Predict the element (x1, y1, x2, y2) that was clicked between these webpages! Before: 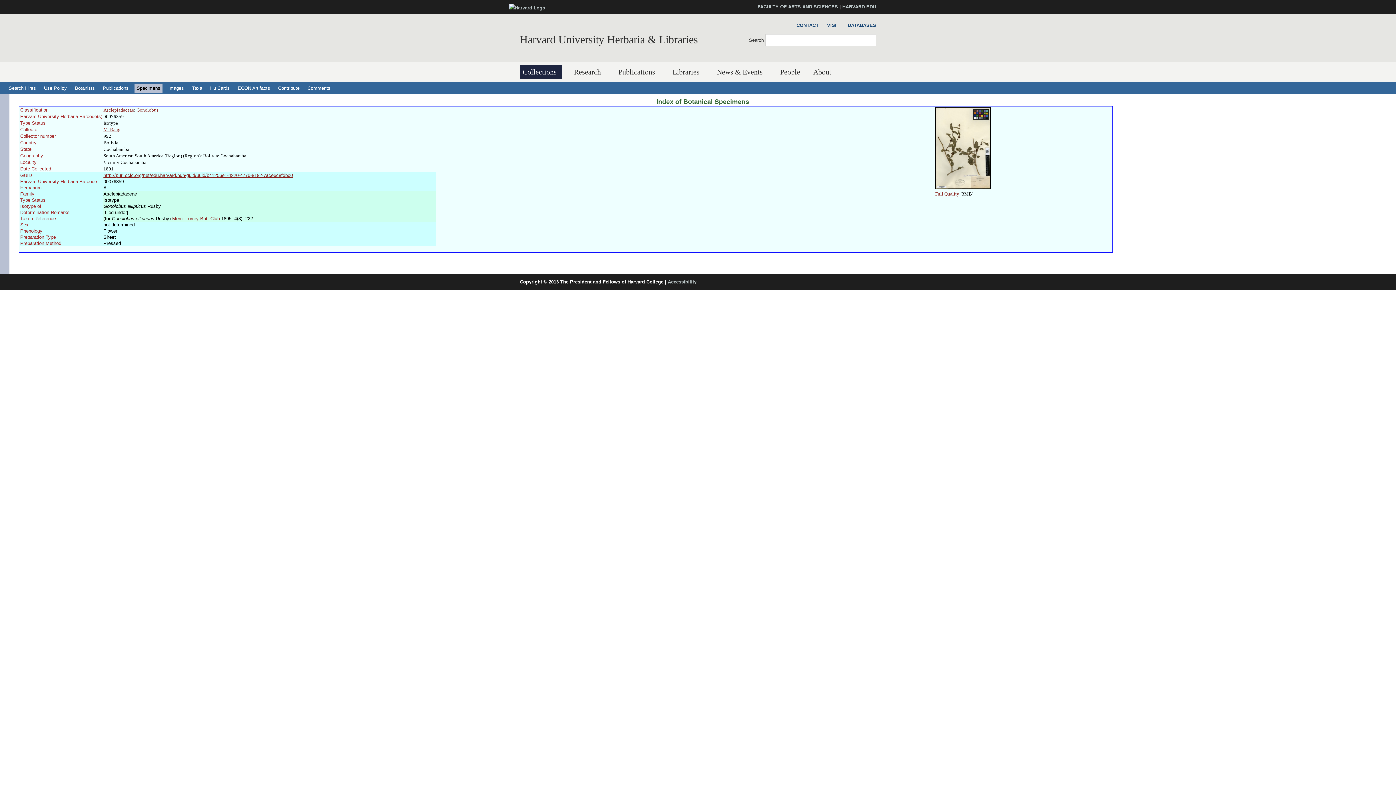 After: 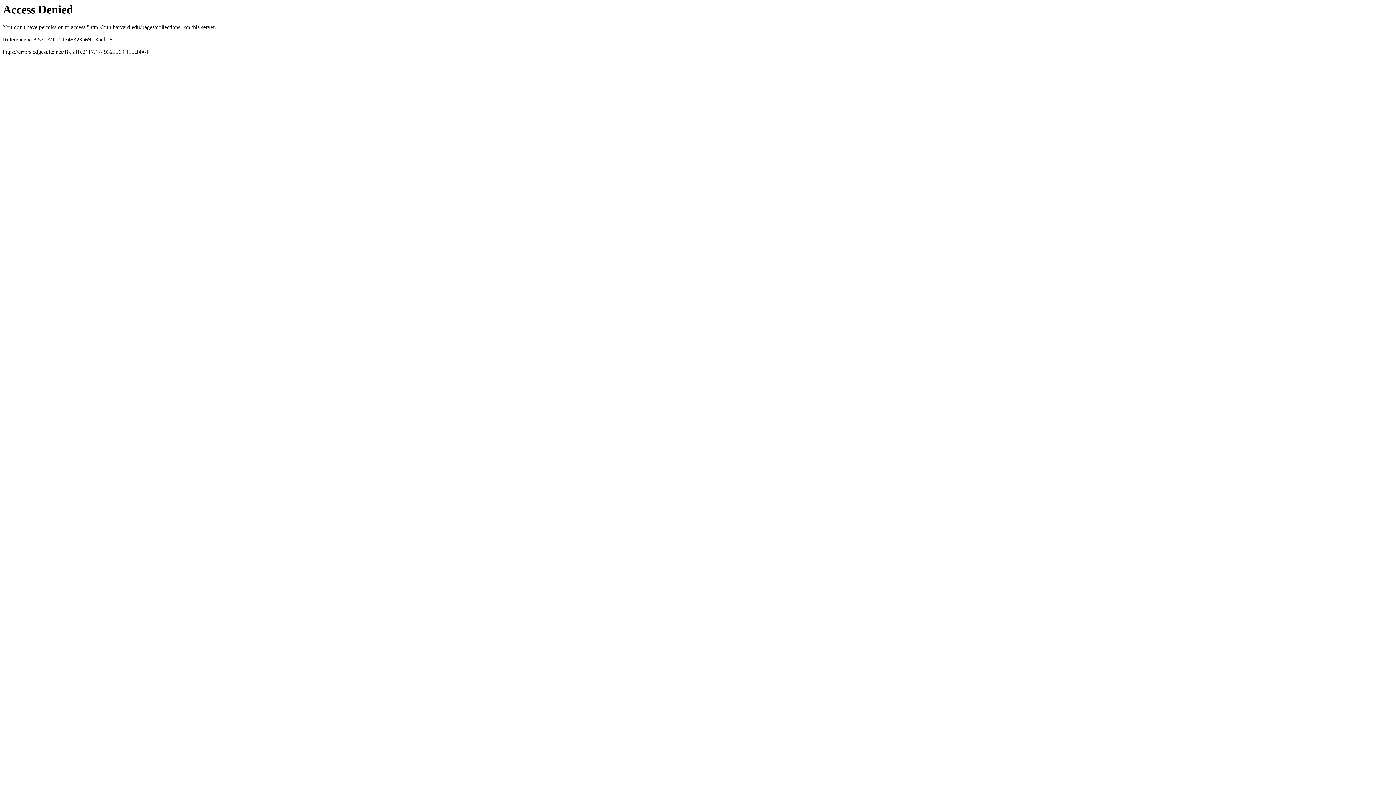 Action: bbox: (520, 65, 562, 79) label: Collections